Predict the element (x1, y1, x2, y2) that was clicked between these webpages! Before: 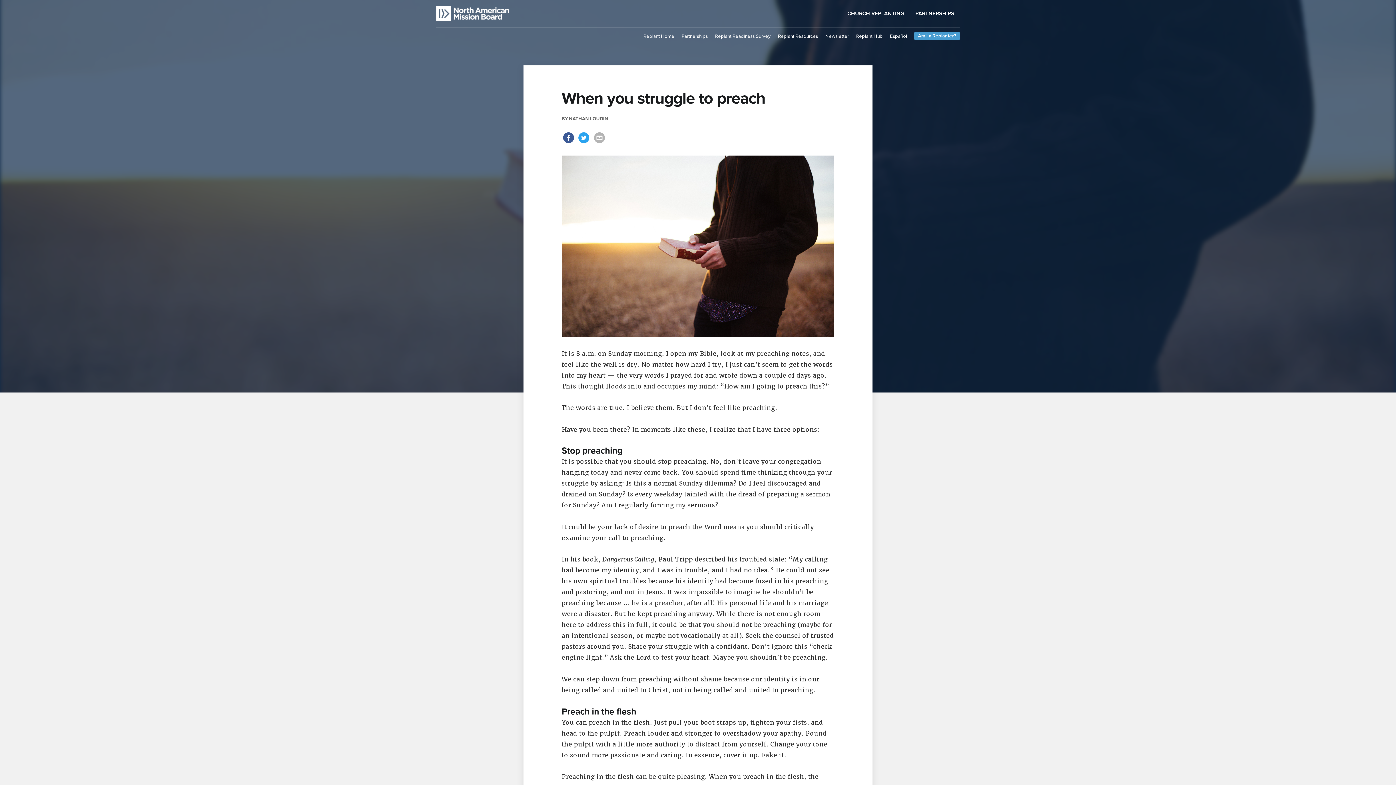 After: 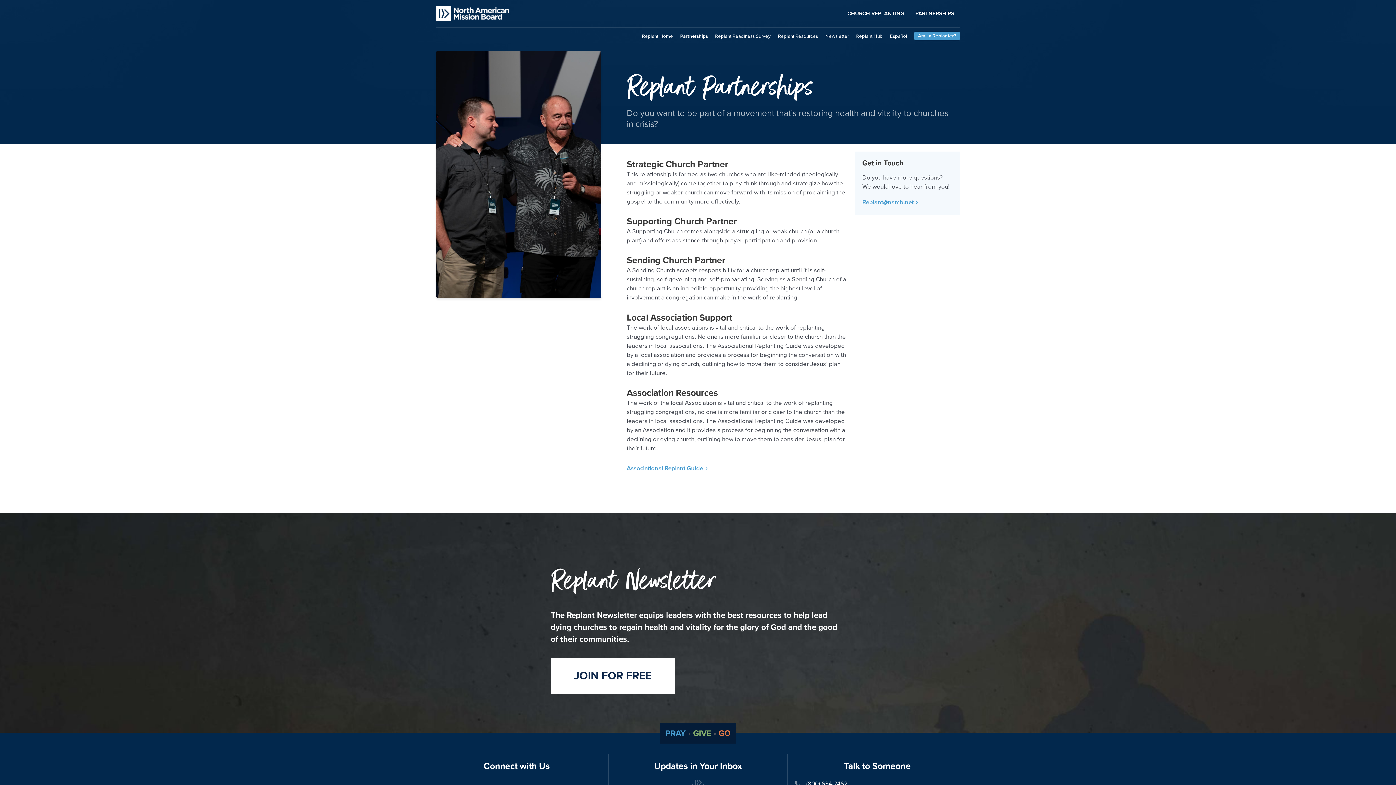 Action: bbox: (678, 30, 711, 41) label: Partnerships